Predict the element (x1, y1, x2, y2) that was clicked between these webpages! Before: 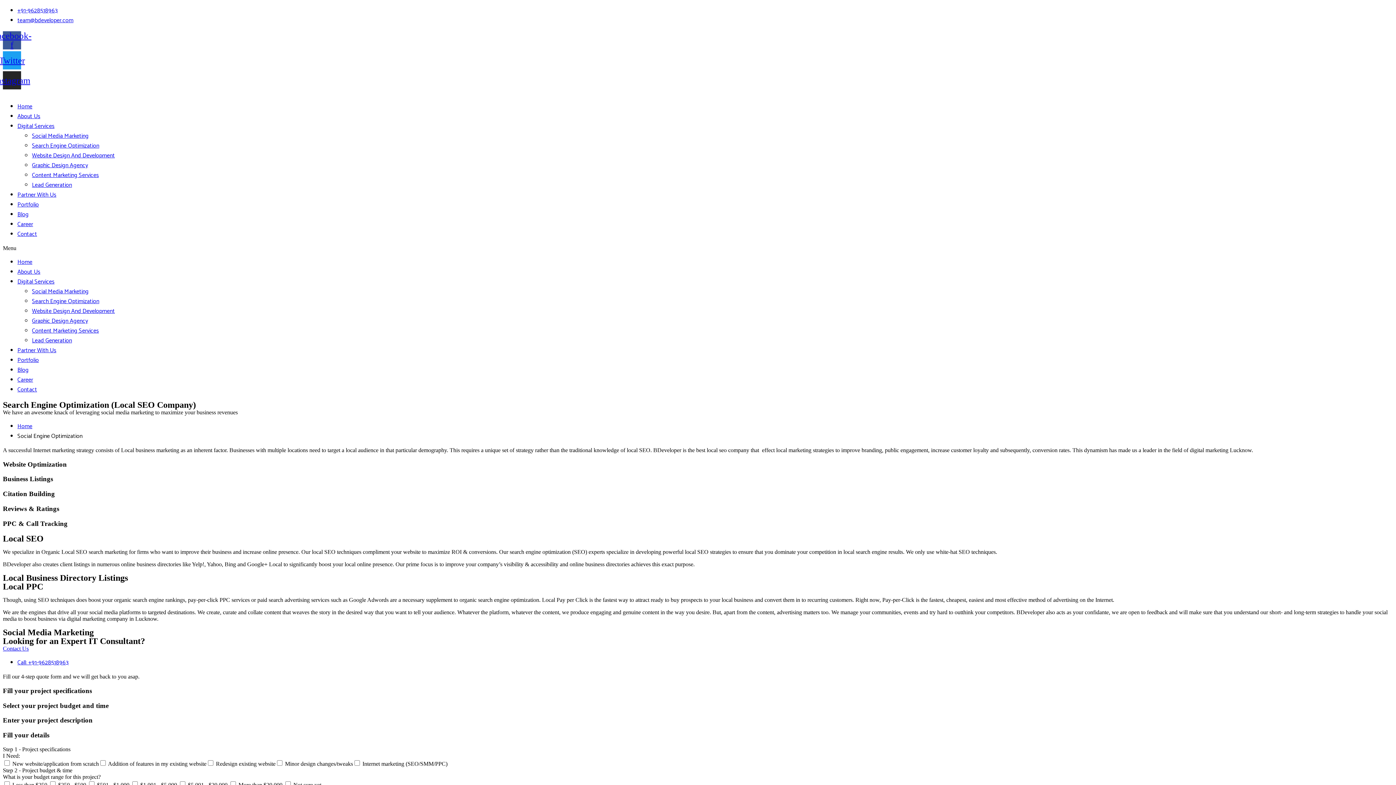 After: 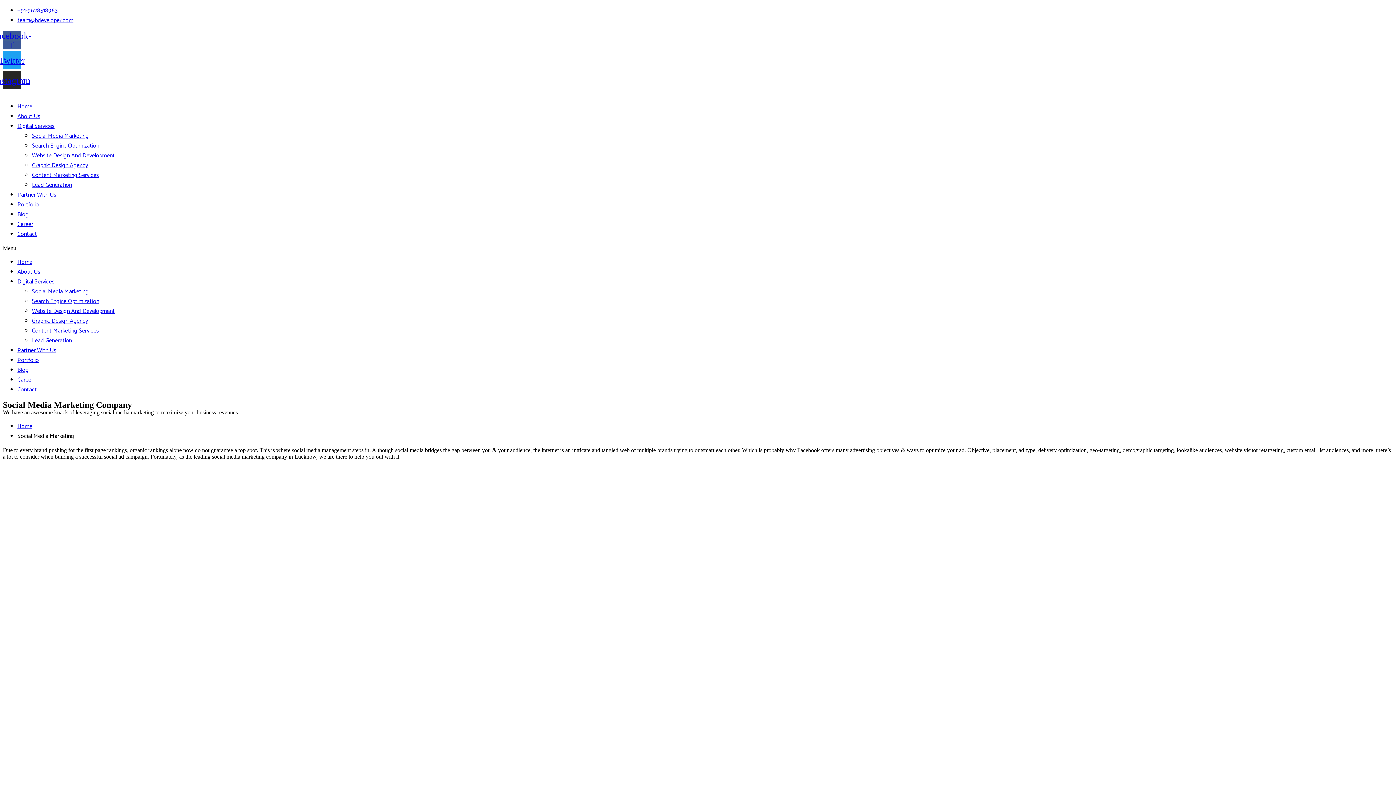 Action: label: Social Media Marketing bbox: (32, 131, 88, 141)